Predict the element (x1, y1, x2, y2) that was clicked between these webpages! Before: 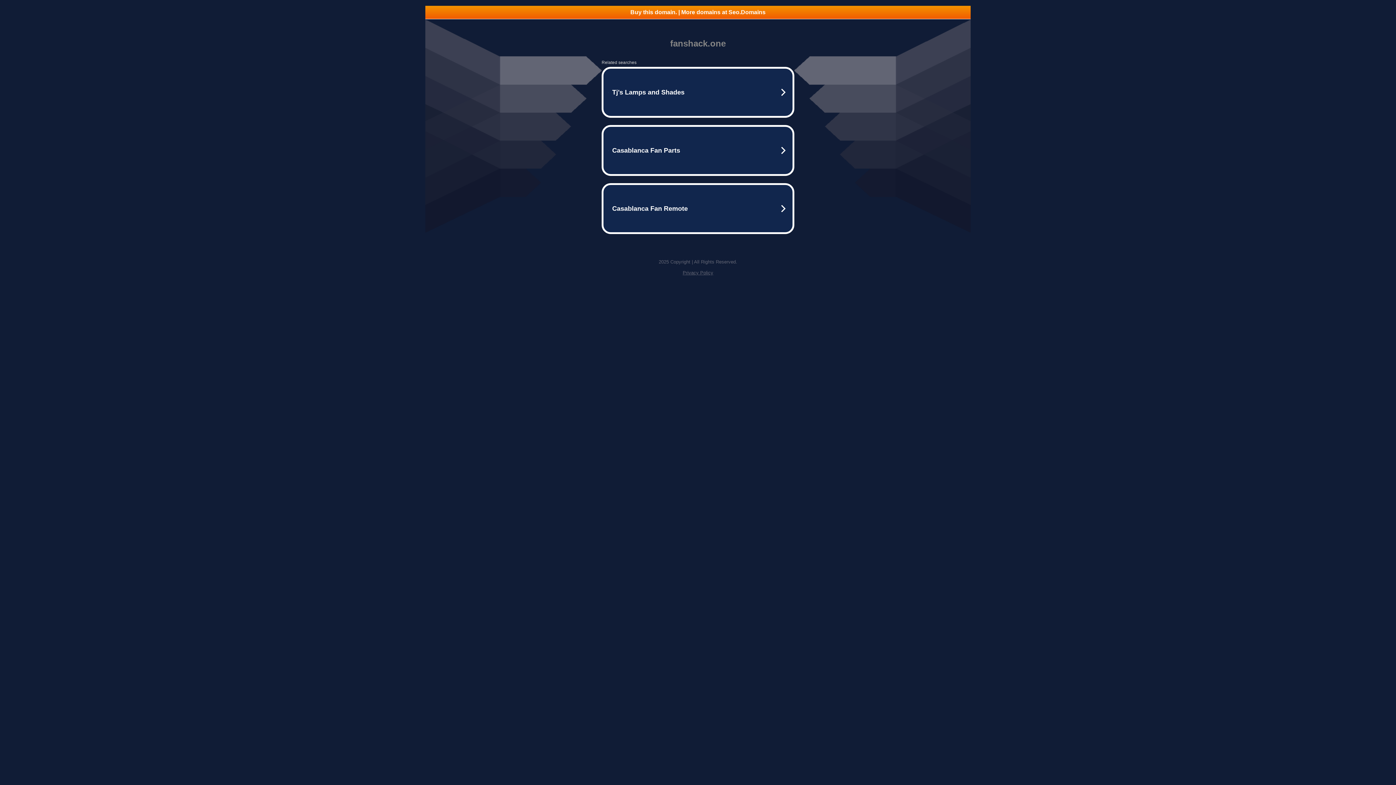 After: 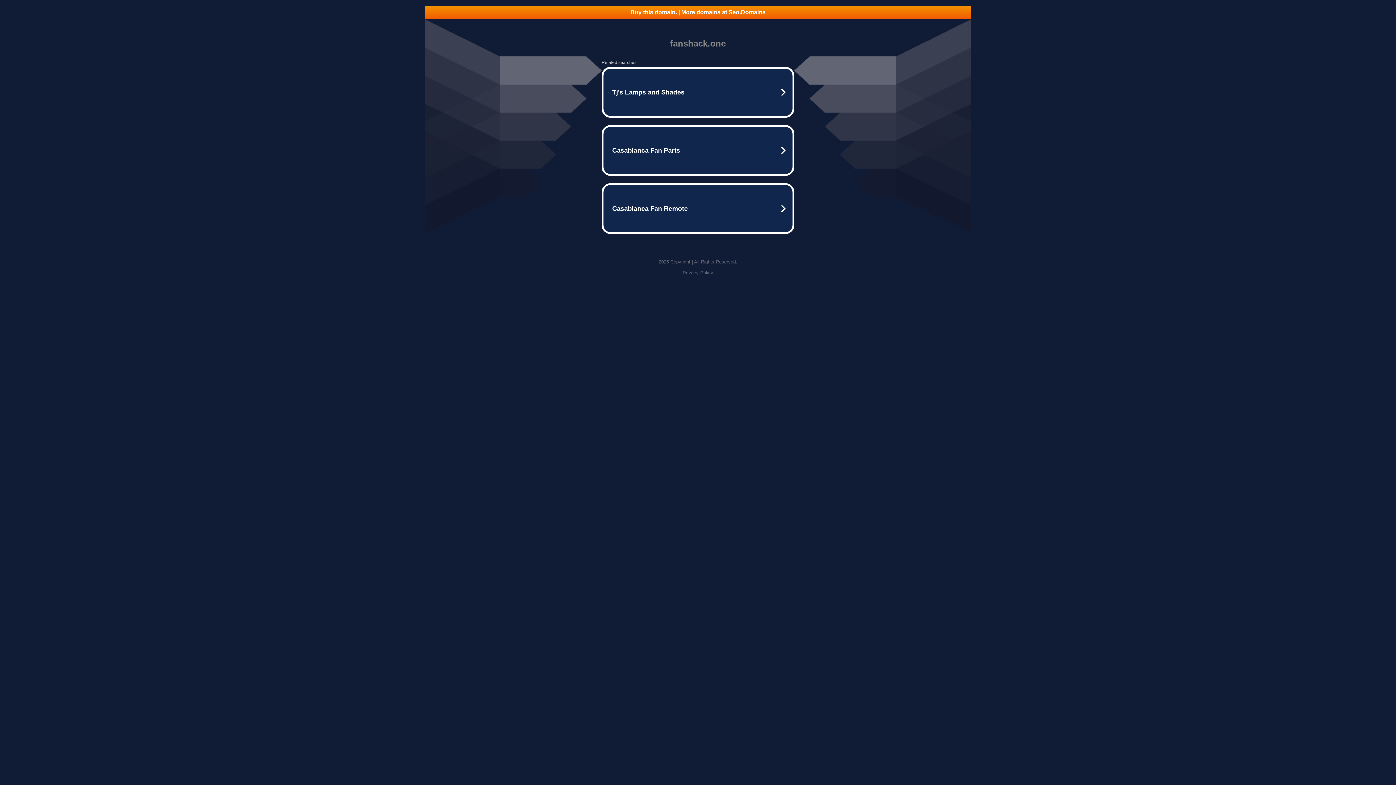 Action: label: Buy this domain. | More domains at Seo.Domains bbox: (425, 5, 970, 18)